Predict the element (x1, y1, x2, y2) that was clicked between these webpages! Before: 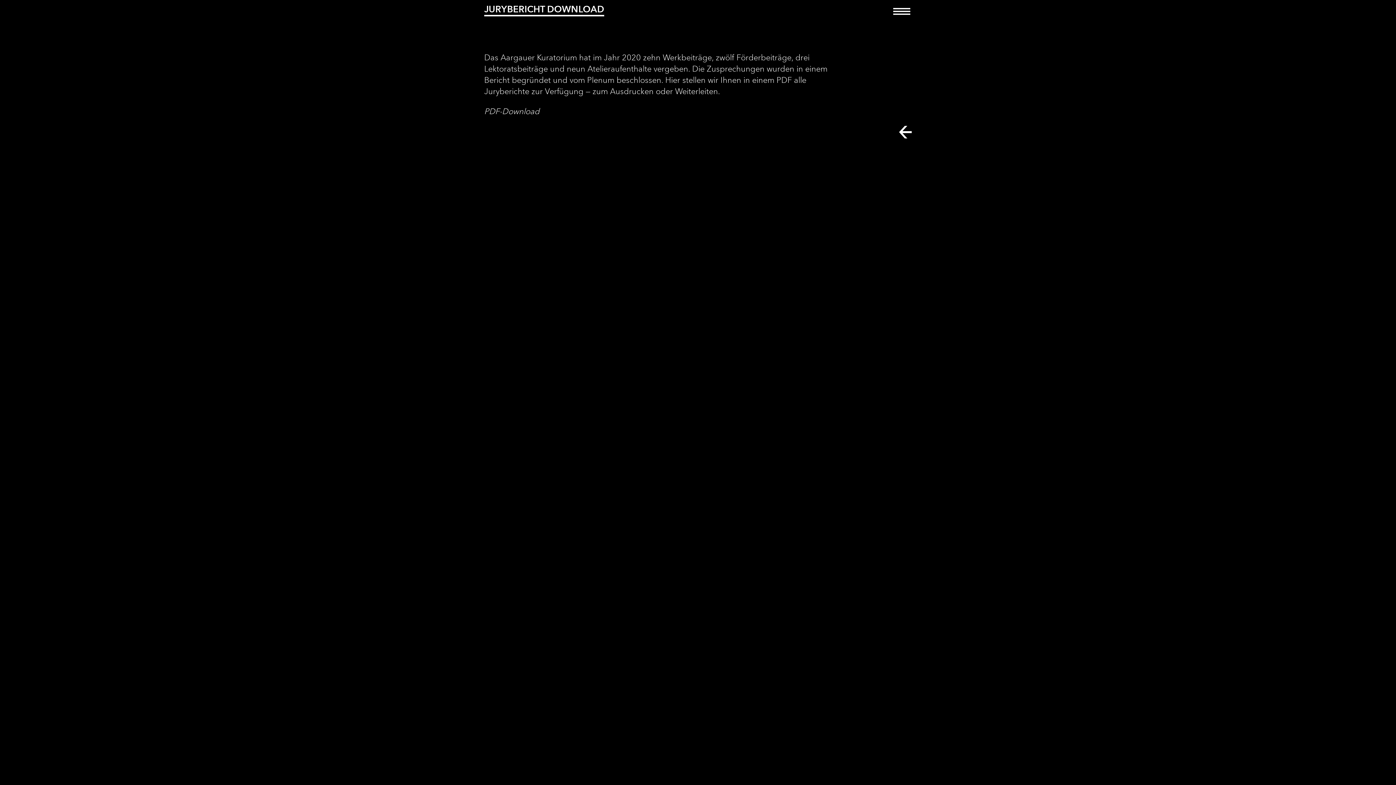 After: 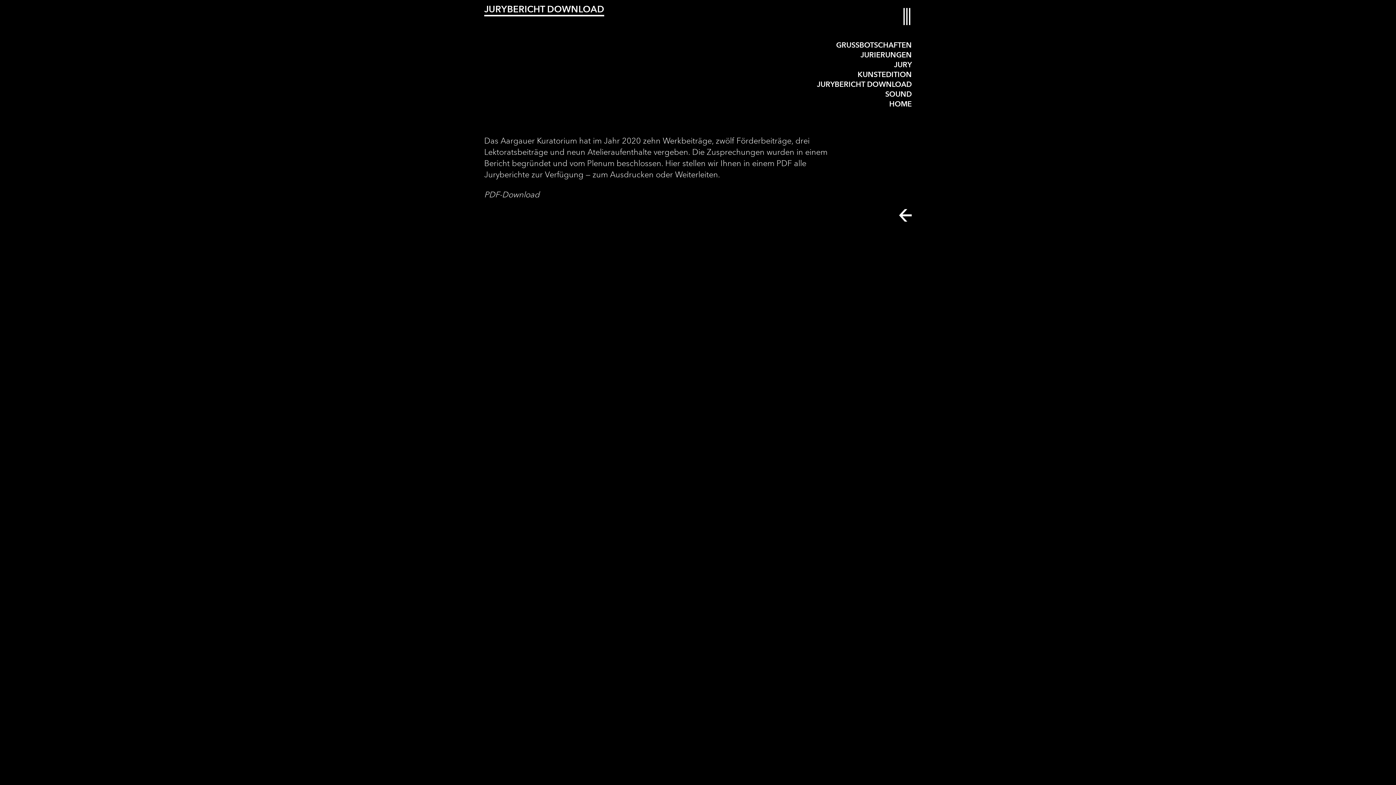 Action: label: Toggle navigation bbox: (892, 7, 912, 25)